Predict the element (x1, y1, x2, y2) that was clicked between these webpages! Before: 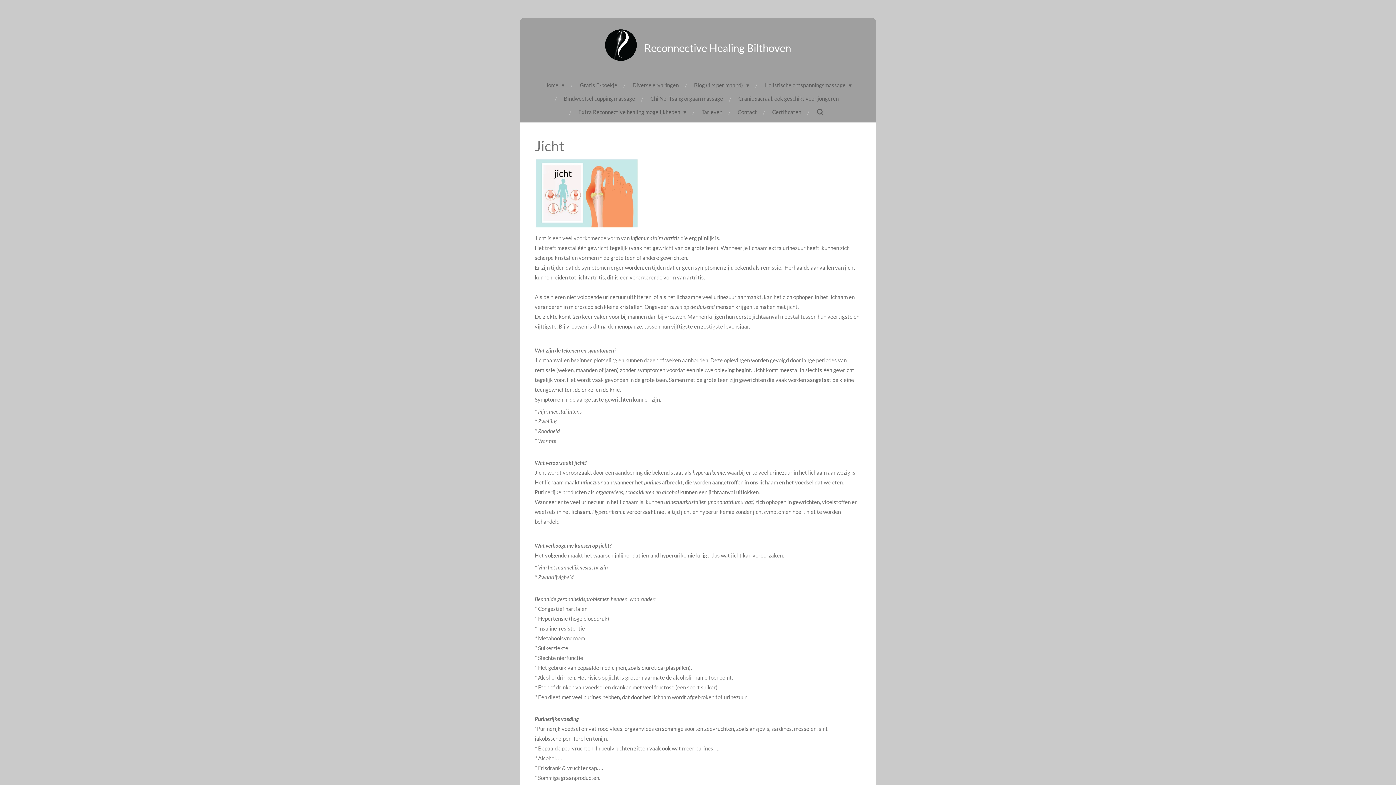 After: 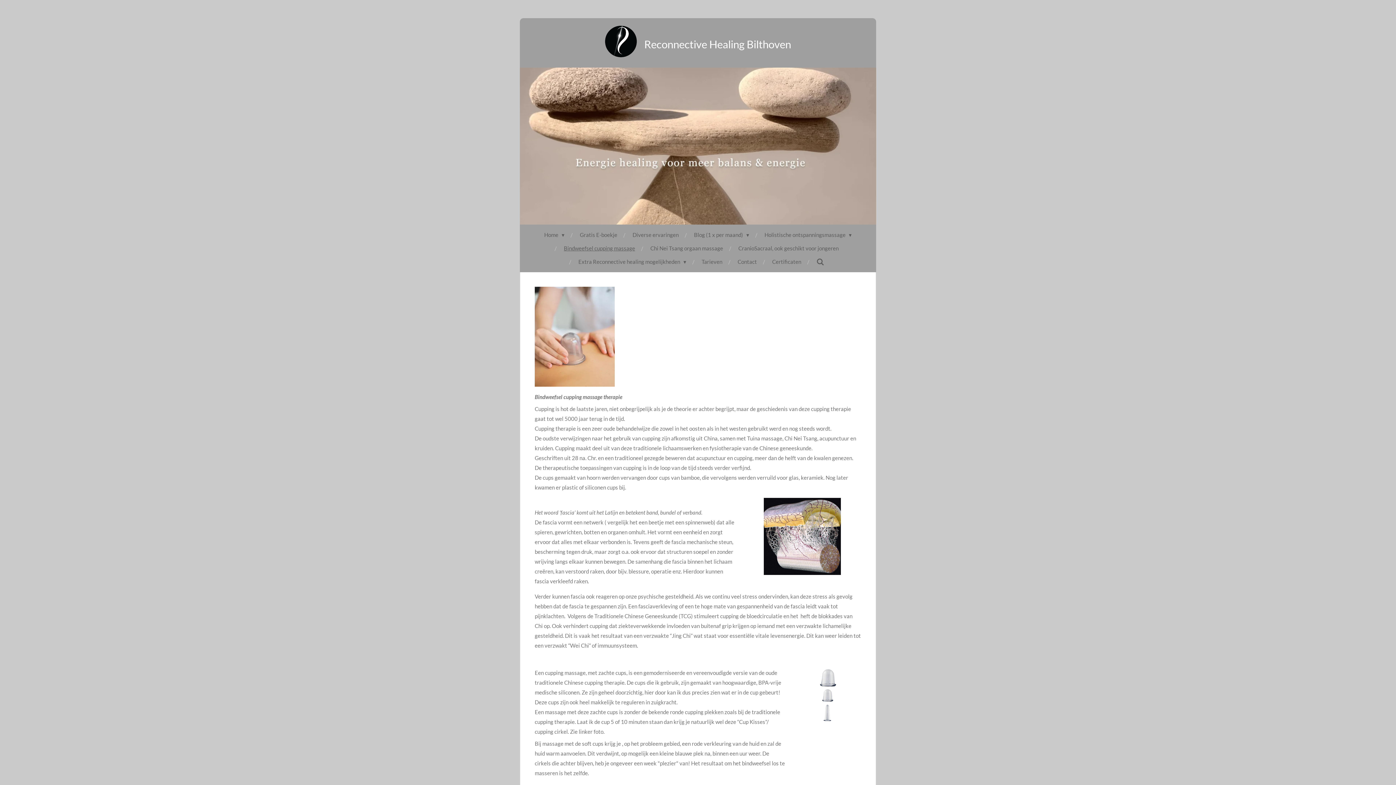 Action: label: Bindweefsel cupping massage bbox: (559, 92, 639, 105)